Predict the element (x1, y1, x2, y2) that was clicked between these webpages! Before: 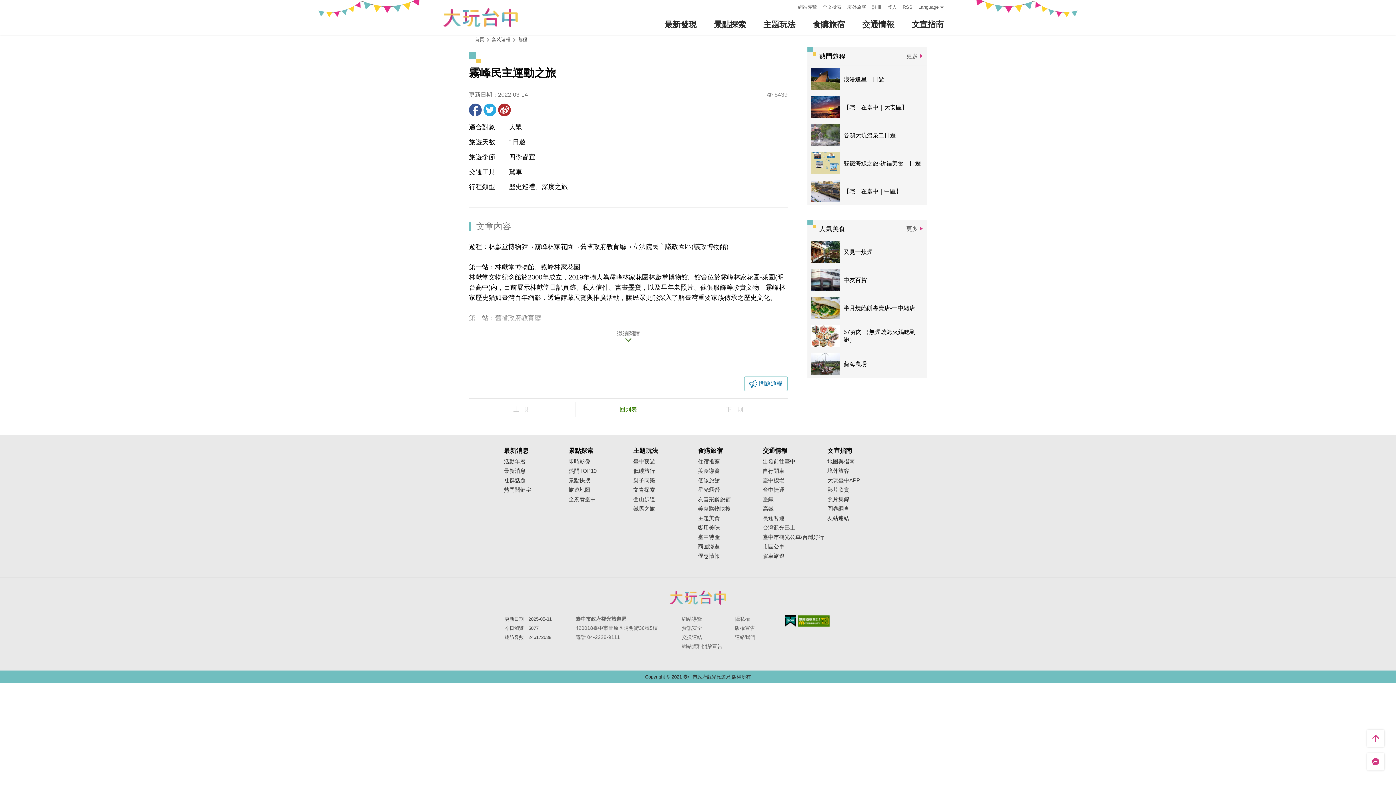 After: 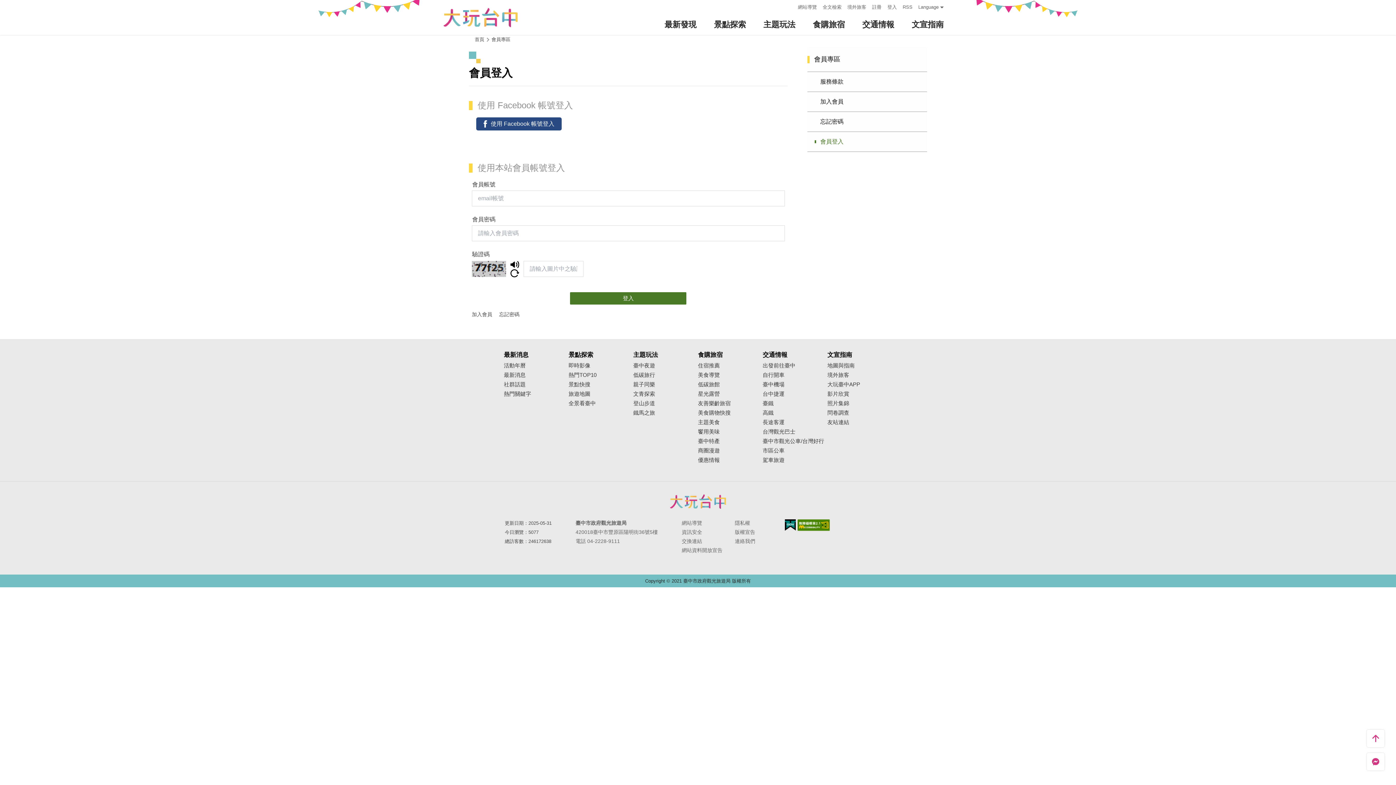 Action: bbox: (887, 2, 897, 11) label: 登入